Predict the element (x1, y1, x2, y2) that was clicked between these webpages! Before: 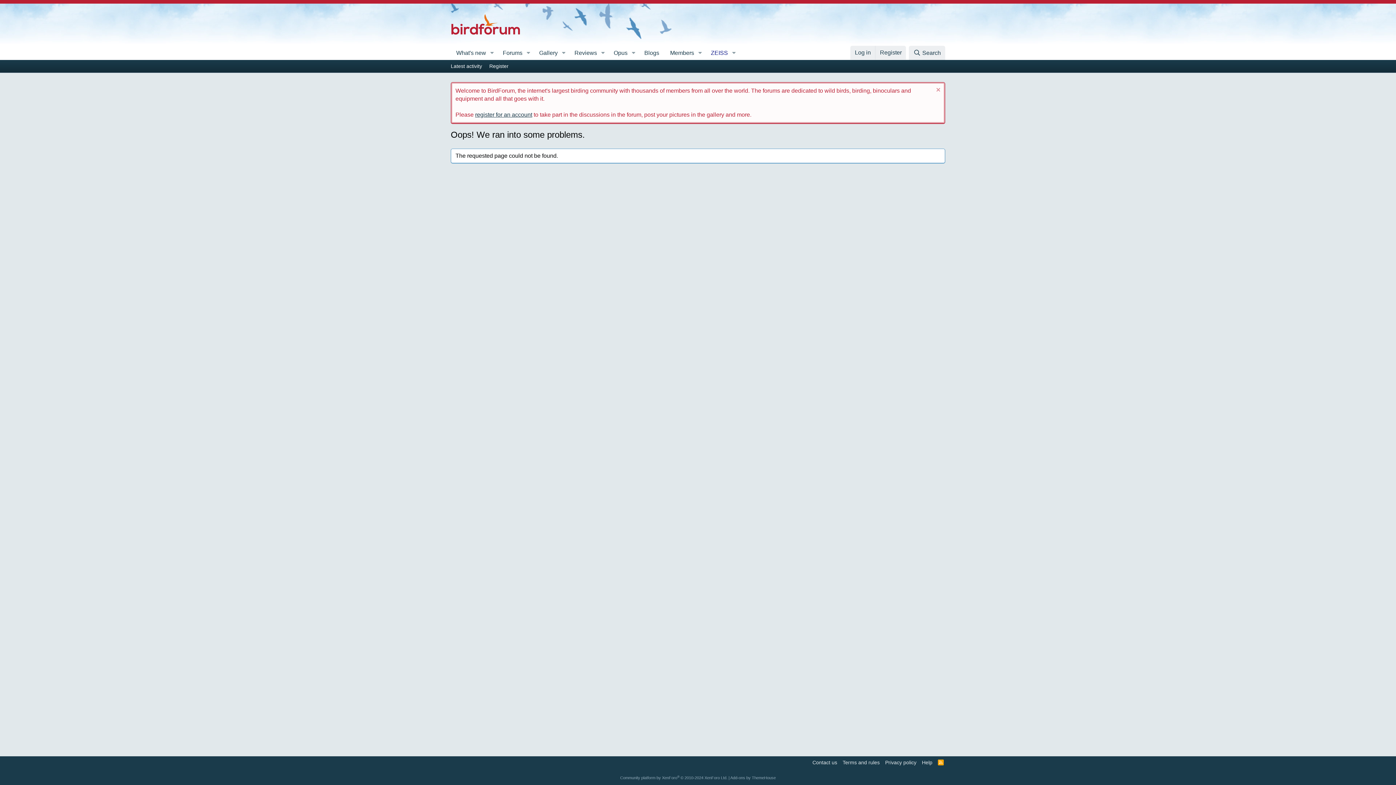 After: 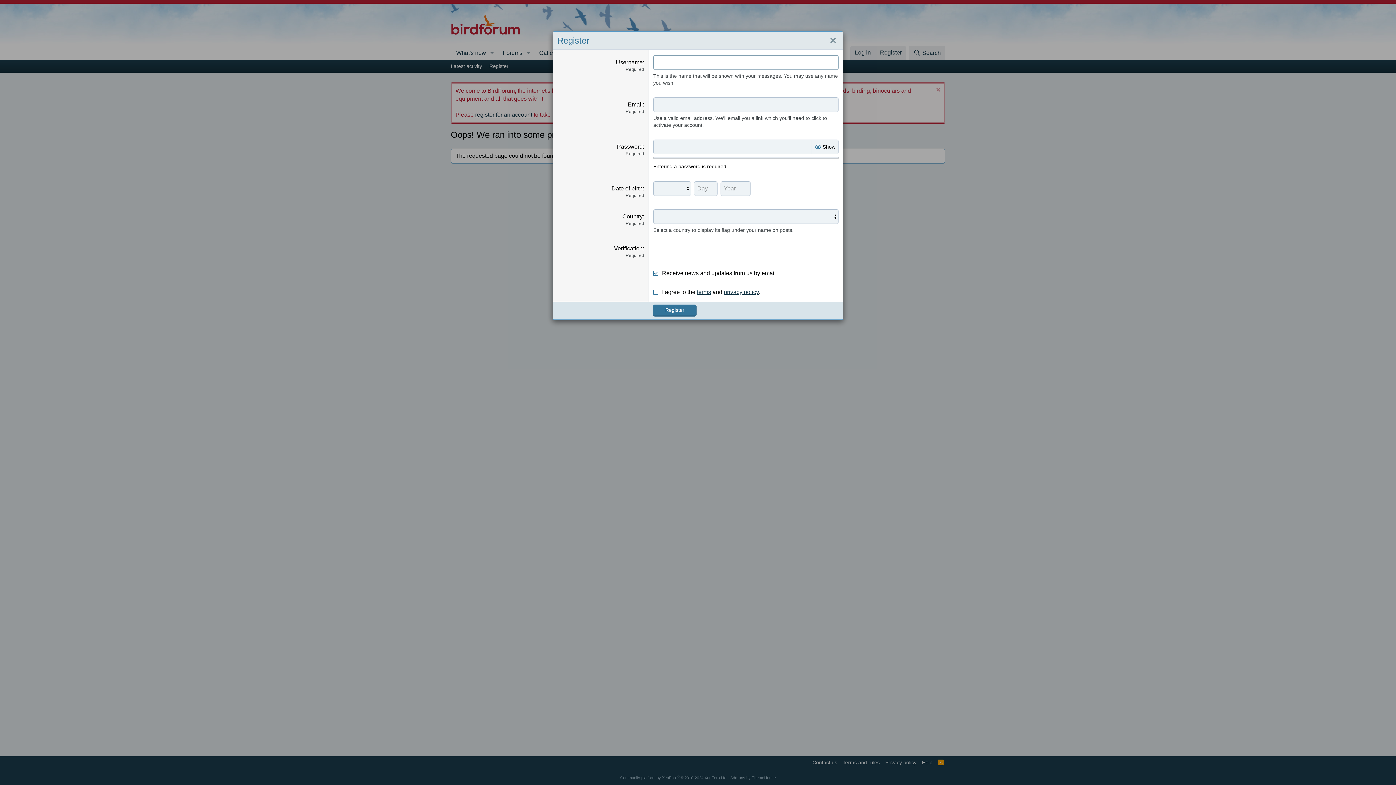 Action: bbox: (875, 45, 906, 59) label: Register